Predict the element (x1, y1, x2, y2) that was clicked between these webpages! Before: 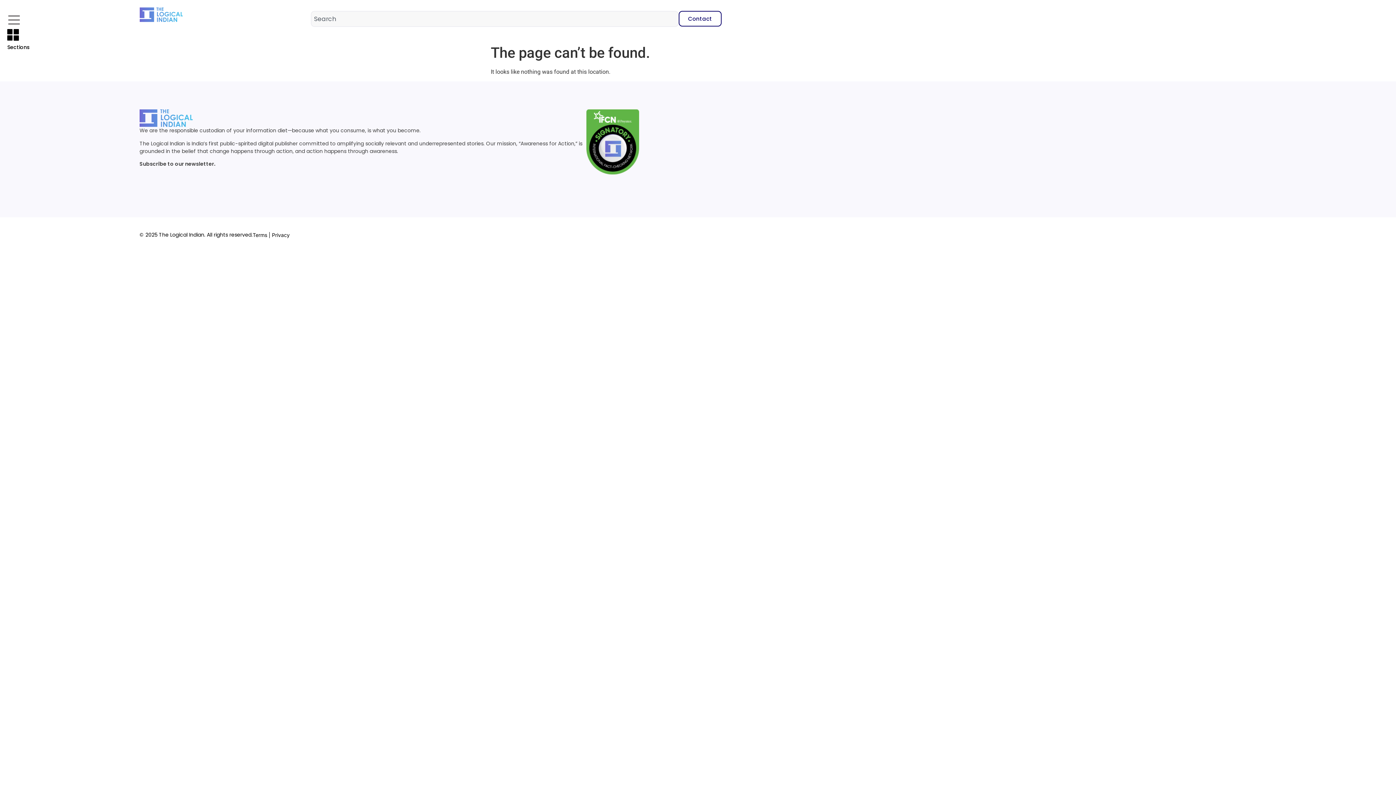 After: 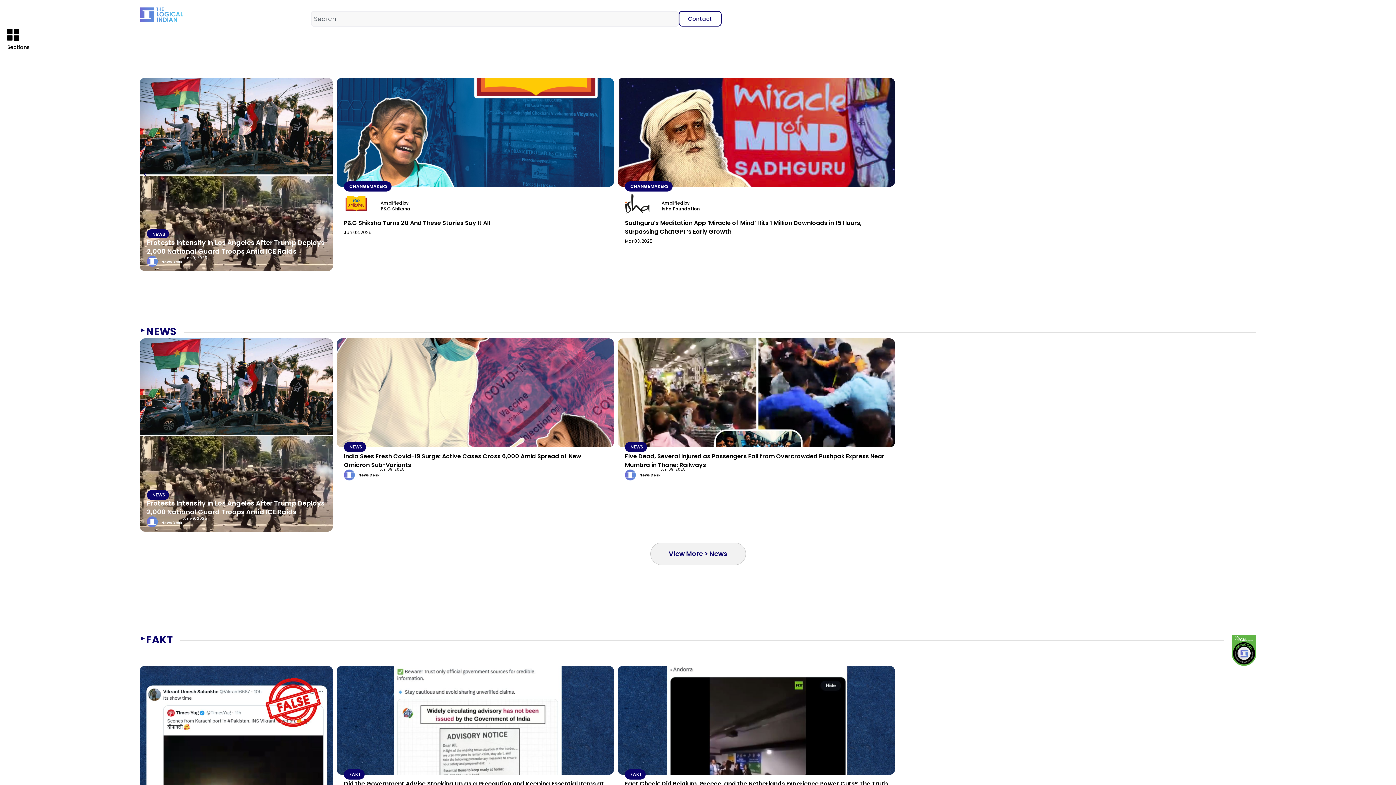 Action: bbox: (139, 7, 183, 22)